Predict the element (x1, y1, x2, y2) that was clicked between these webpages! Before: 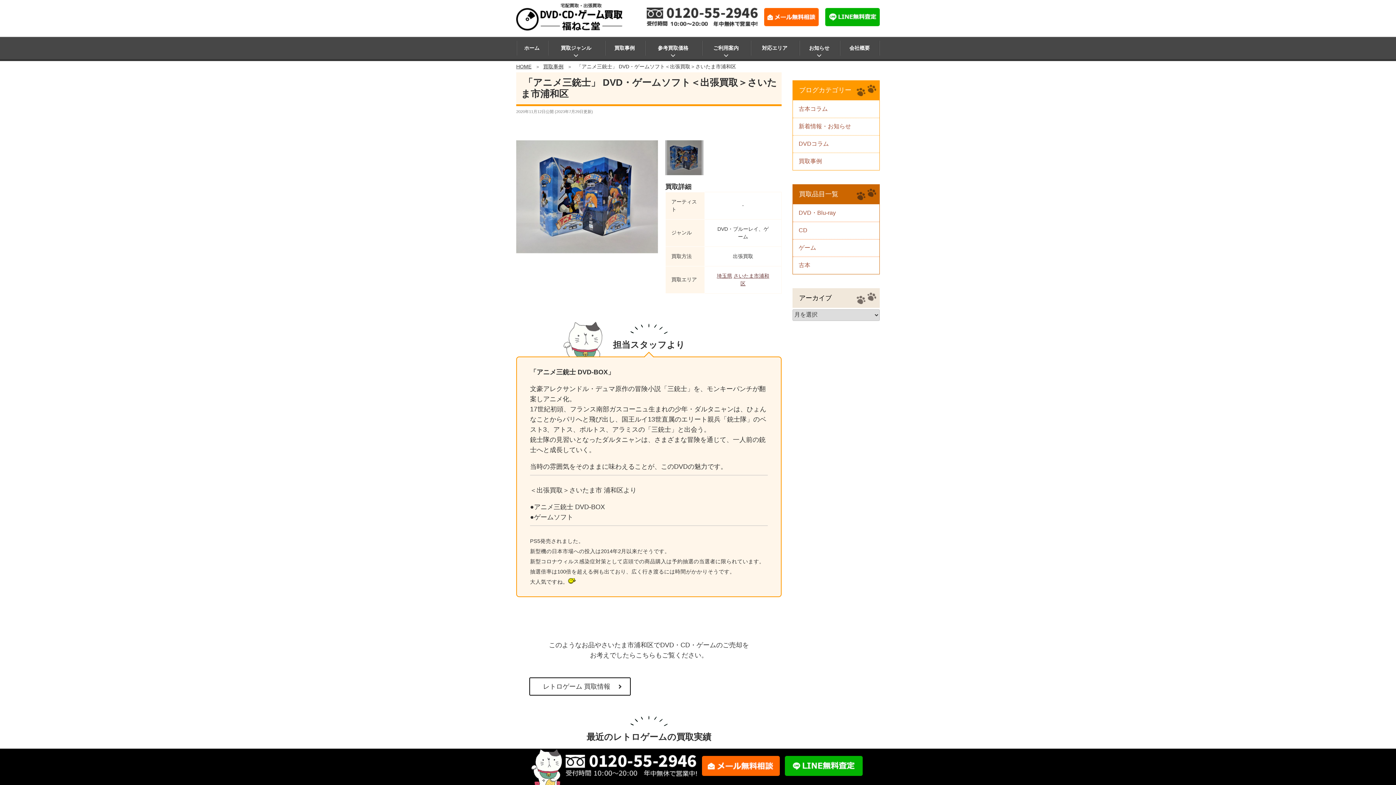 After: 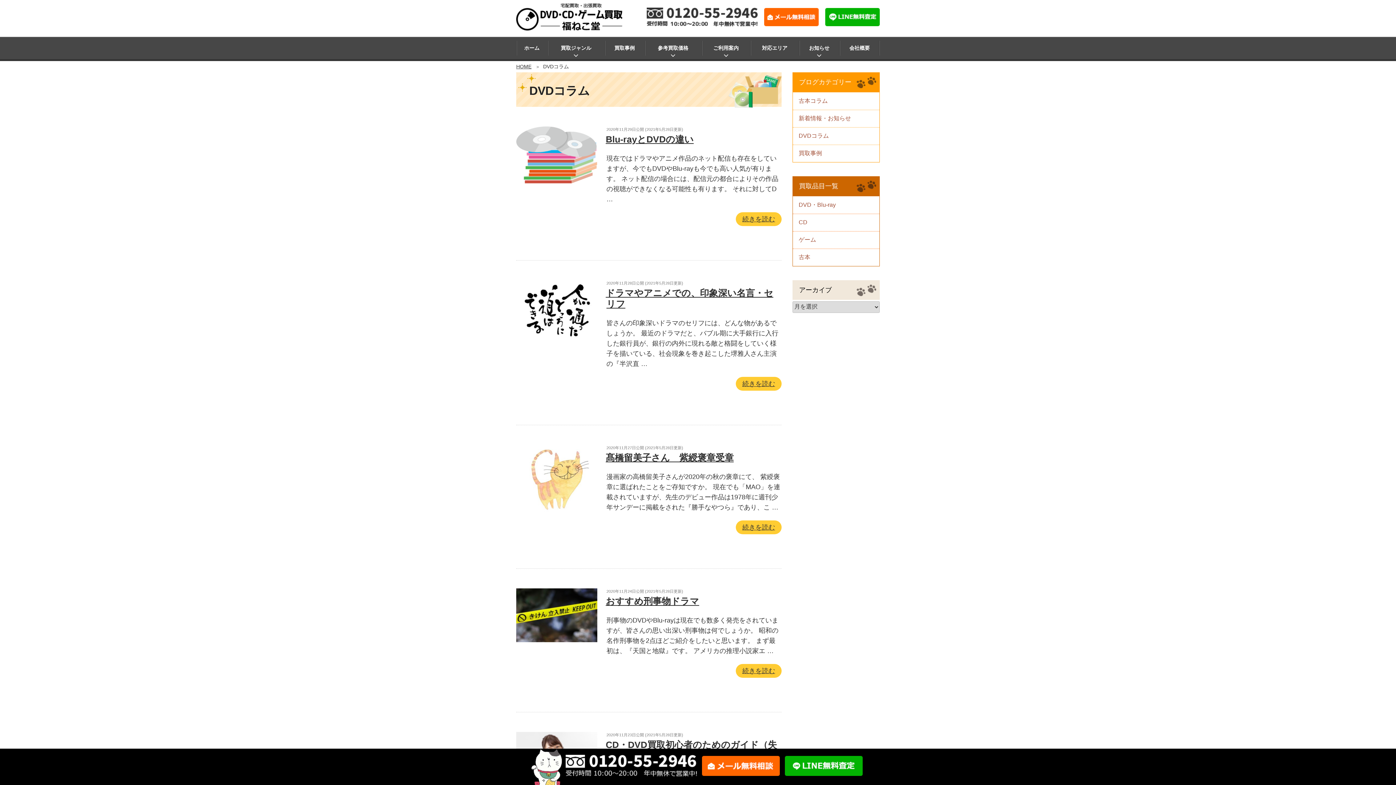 Action: label: DVDコラム bbox: (793, 135, 879, 152)